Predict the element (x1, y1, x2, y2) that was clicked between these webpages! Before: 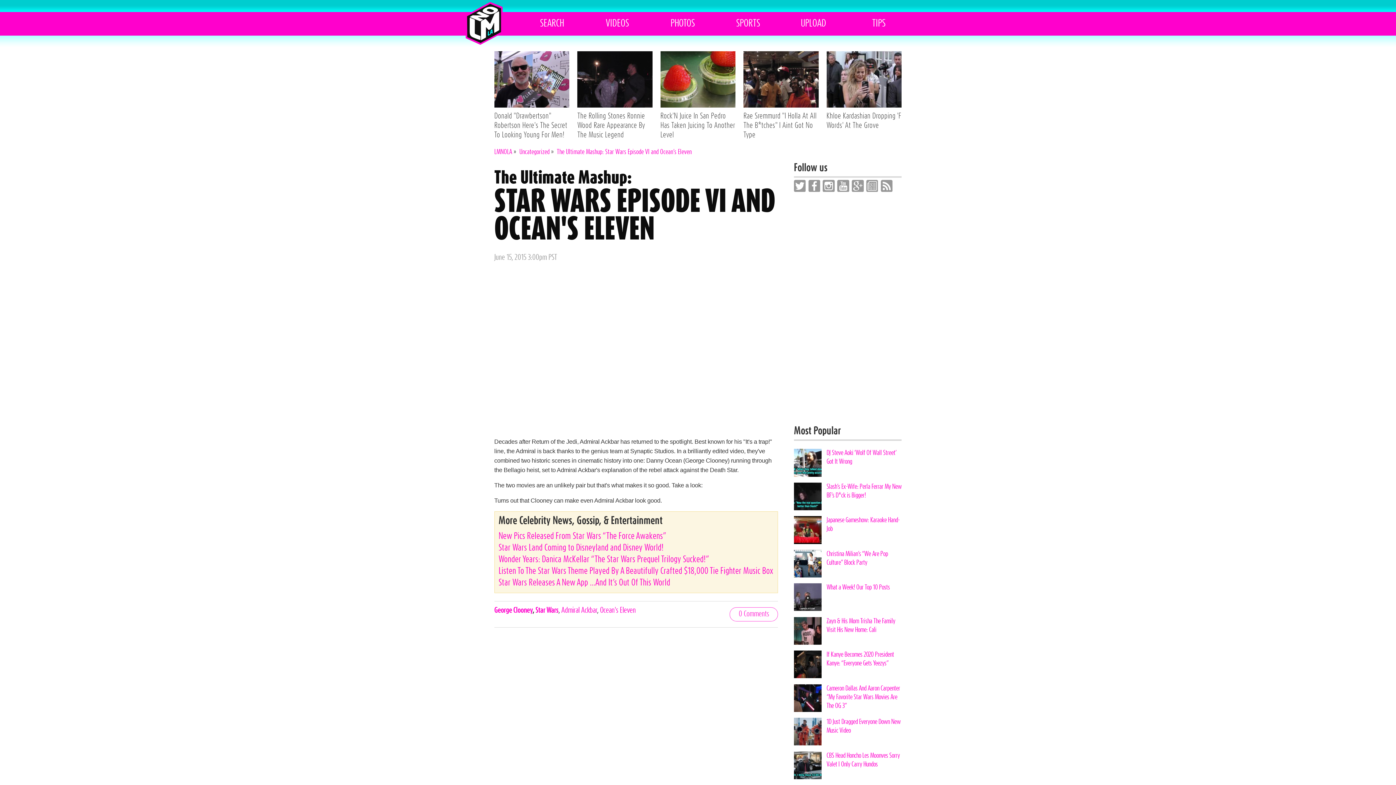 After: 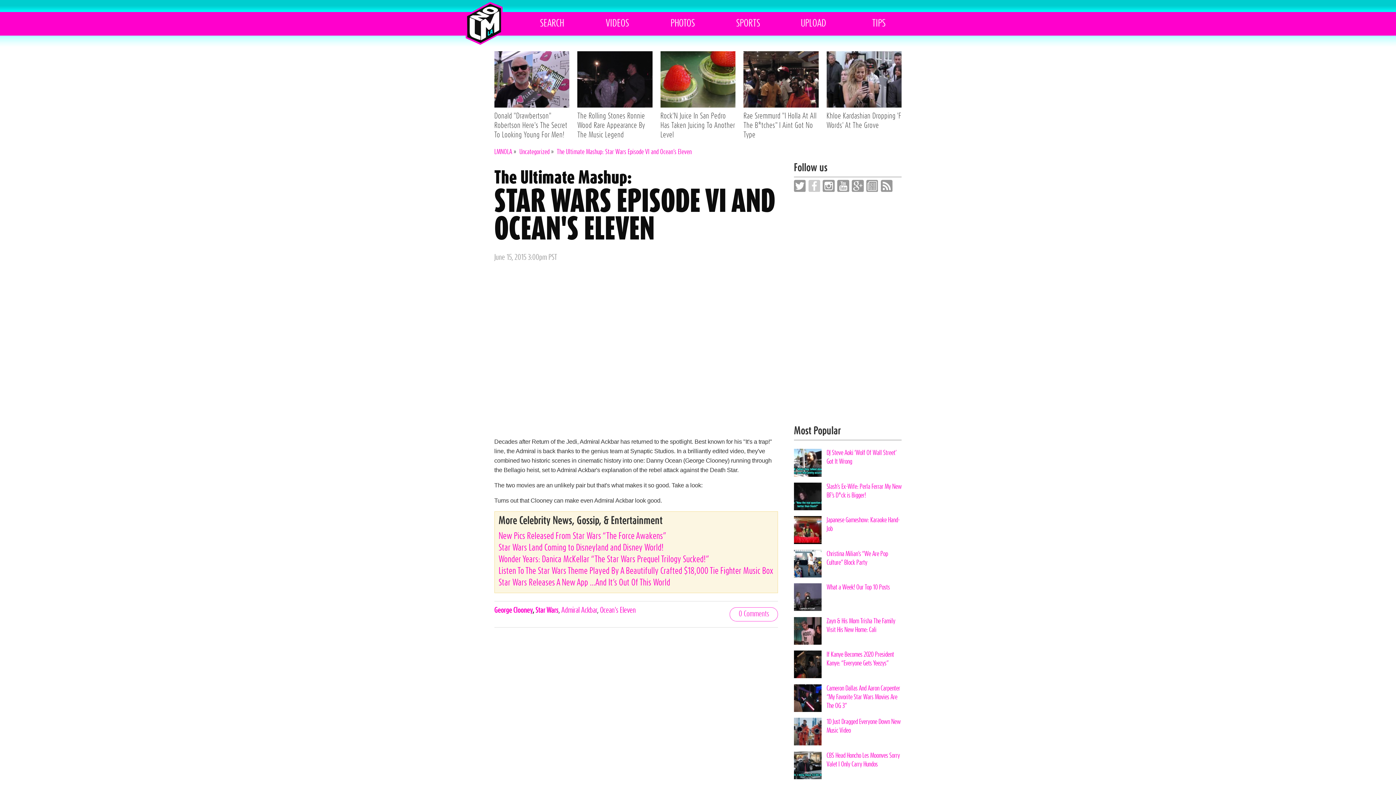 Action: bbox: (808, 181, 821, 189)